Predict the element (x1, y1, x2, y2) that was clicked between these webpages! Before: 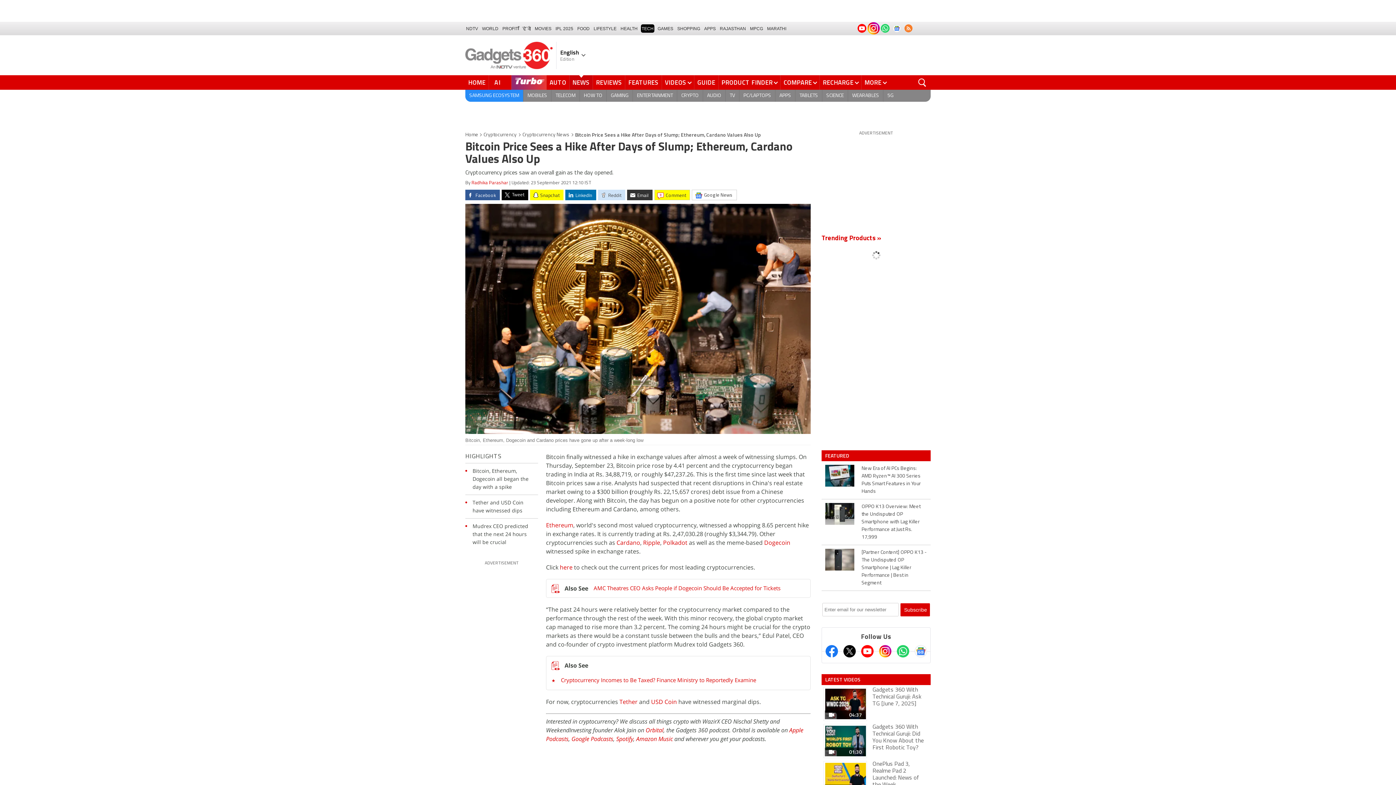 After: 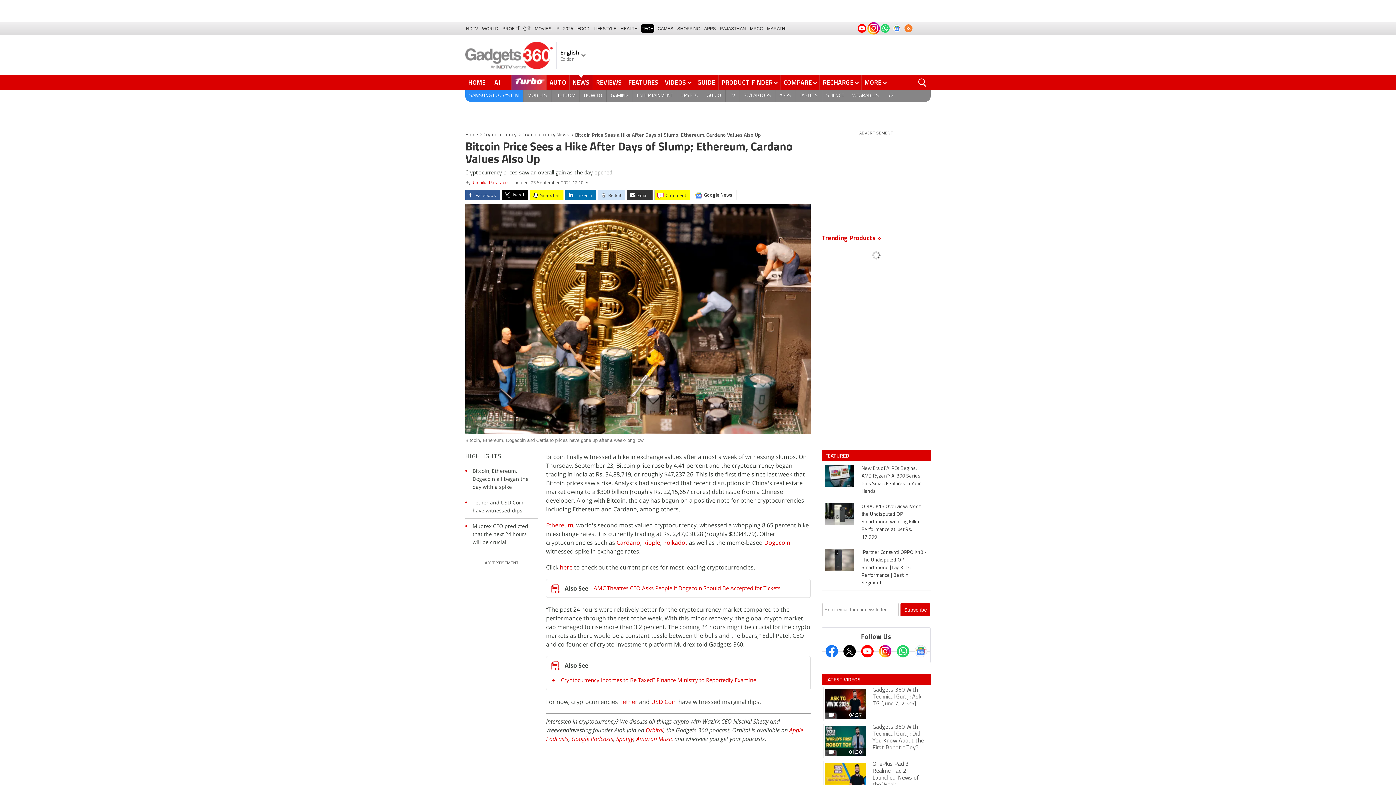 Action: bbox: (914, 645, 927, 657) label: Google News